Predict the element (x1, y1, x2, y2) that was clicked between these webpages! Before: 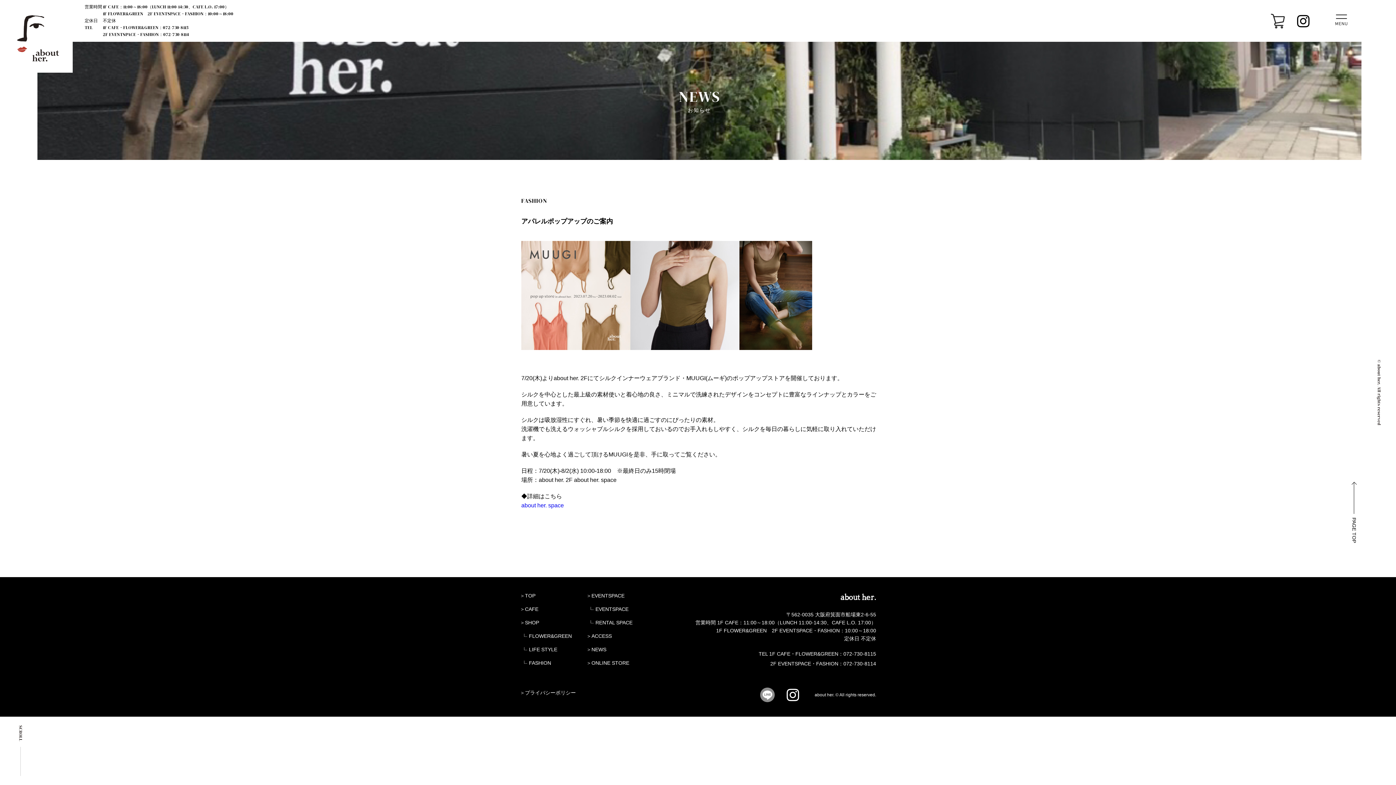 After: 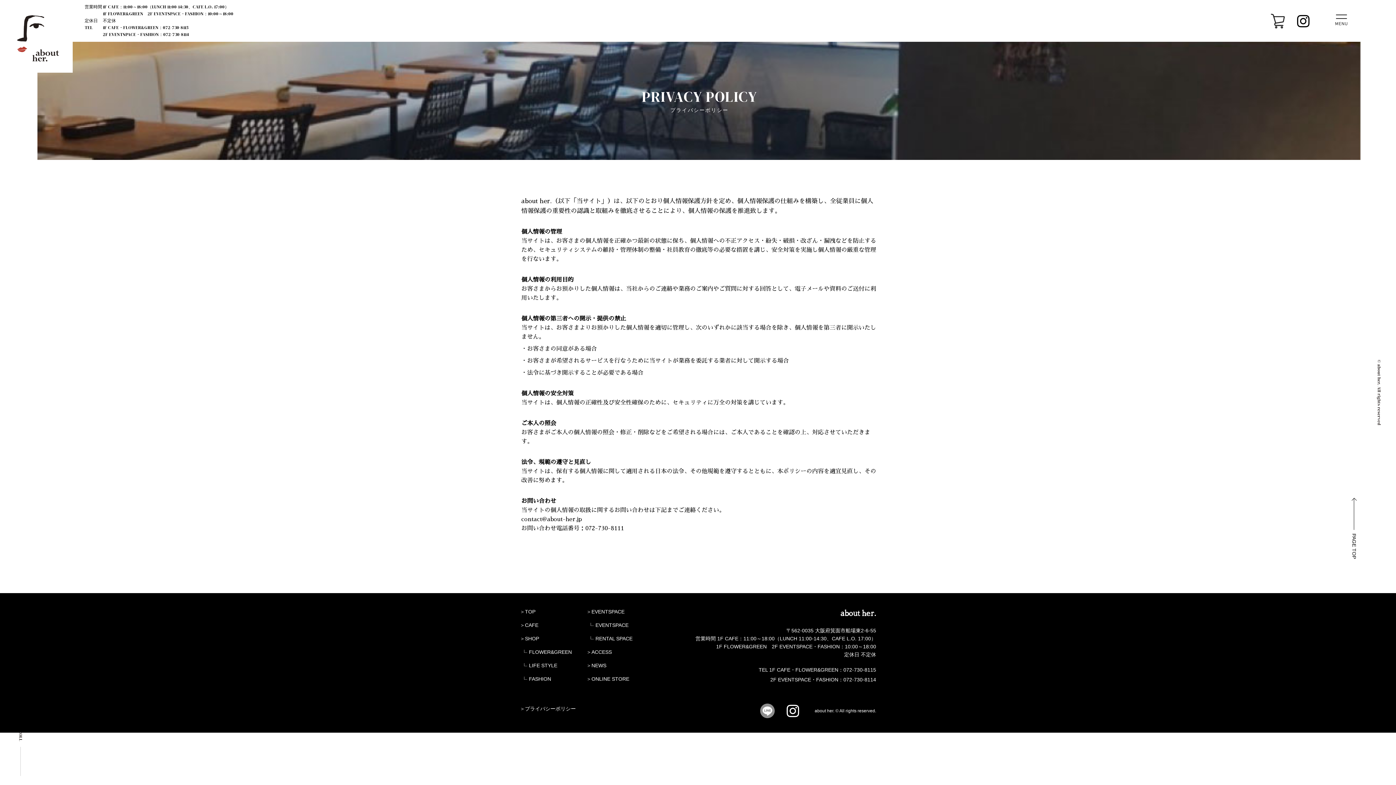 Action: label: プライバシーポリシー bbox: (520, 690, 576, 696)